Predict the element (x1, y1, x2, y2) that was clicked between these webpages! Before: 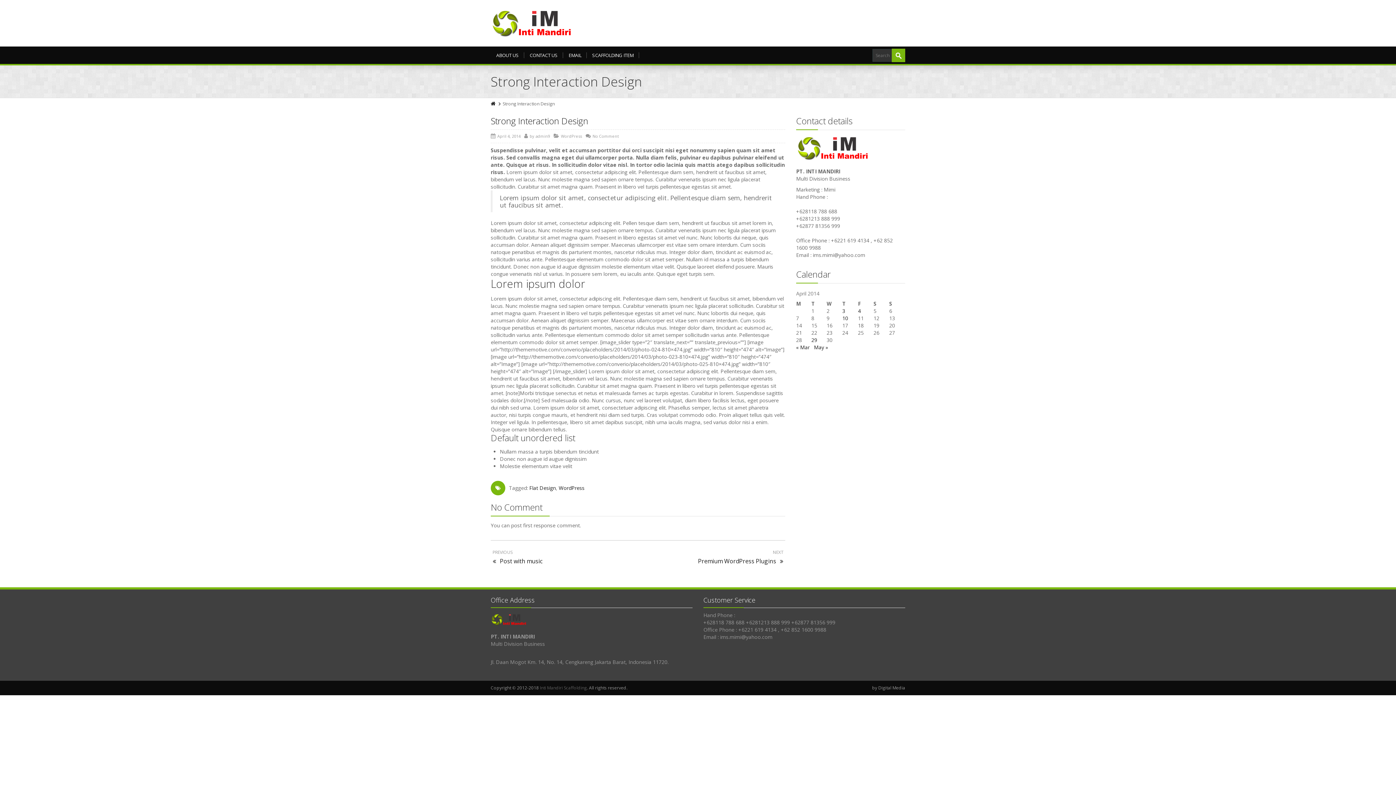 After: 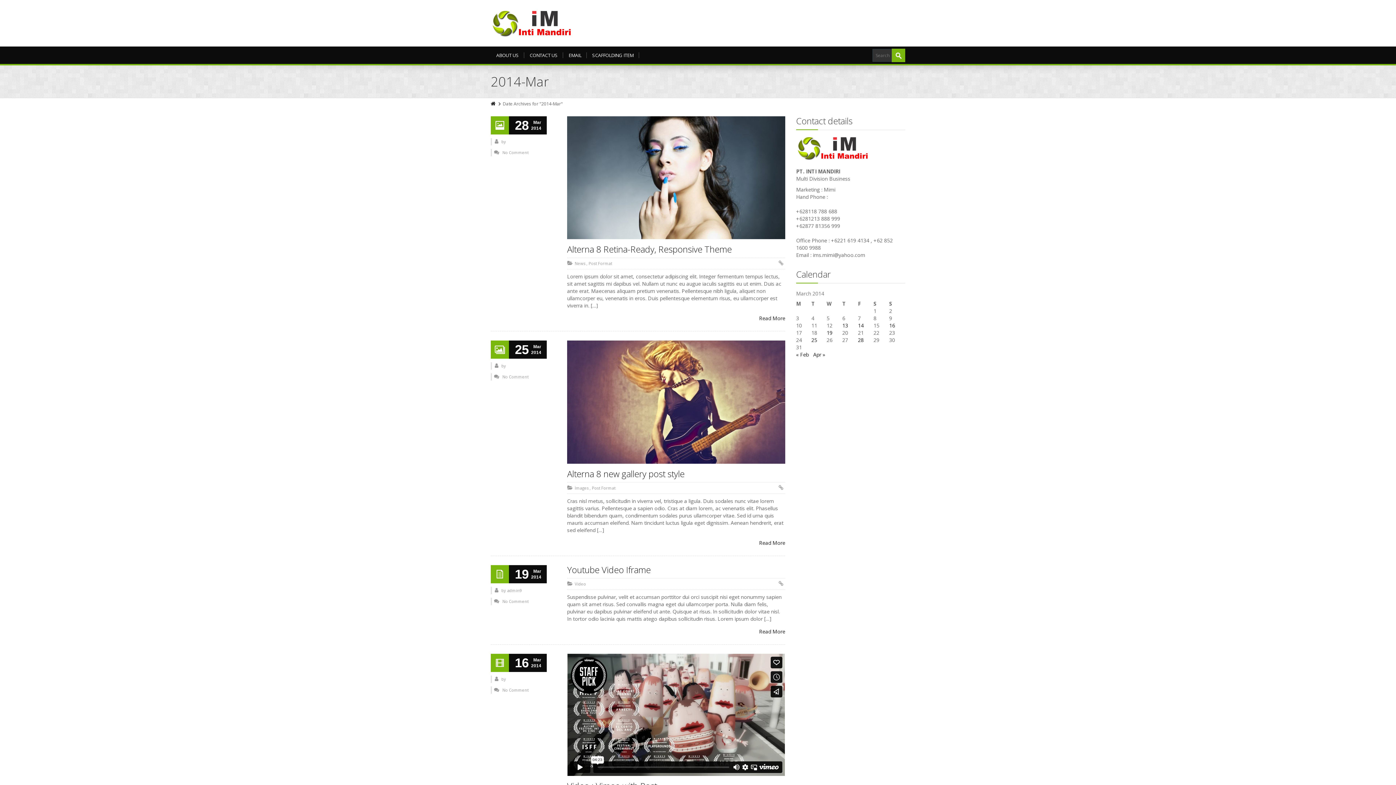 Action: bbox: (796, 343, 809, 350) label: « Mar